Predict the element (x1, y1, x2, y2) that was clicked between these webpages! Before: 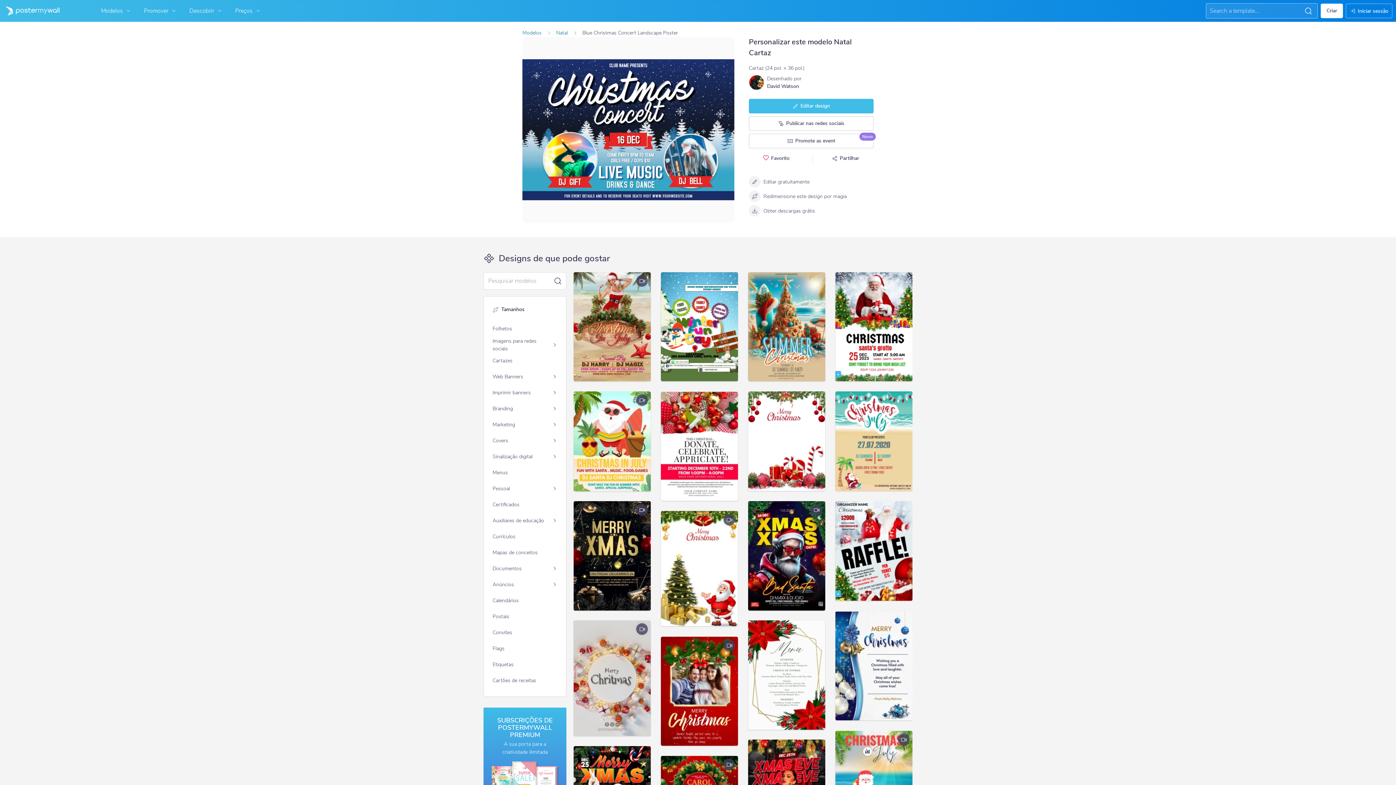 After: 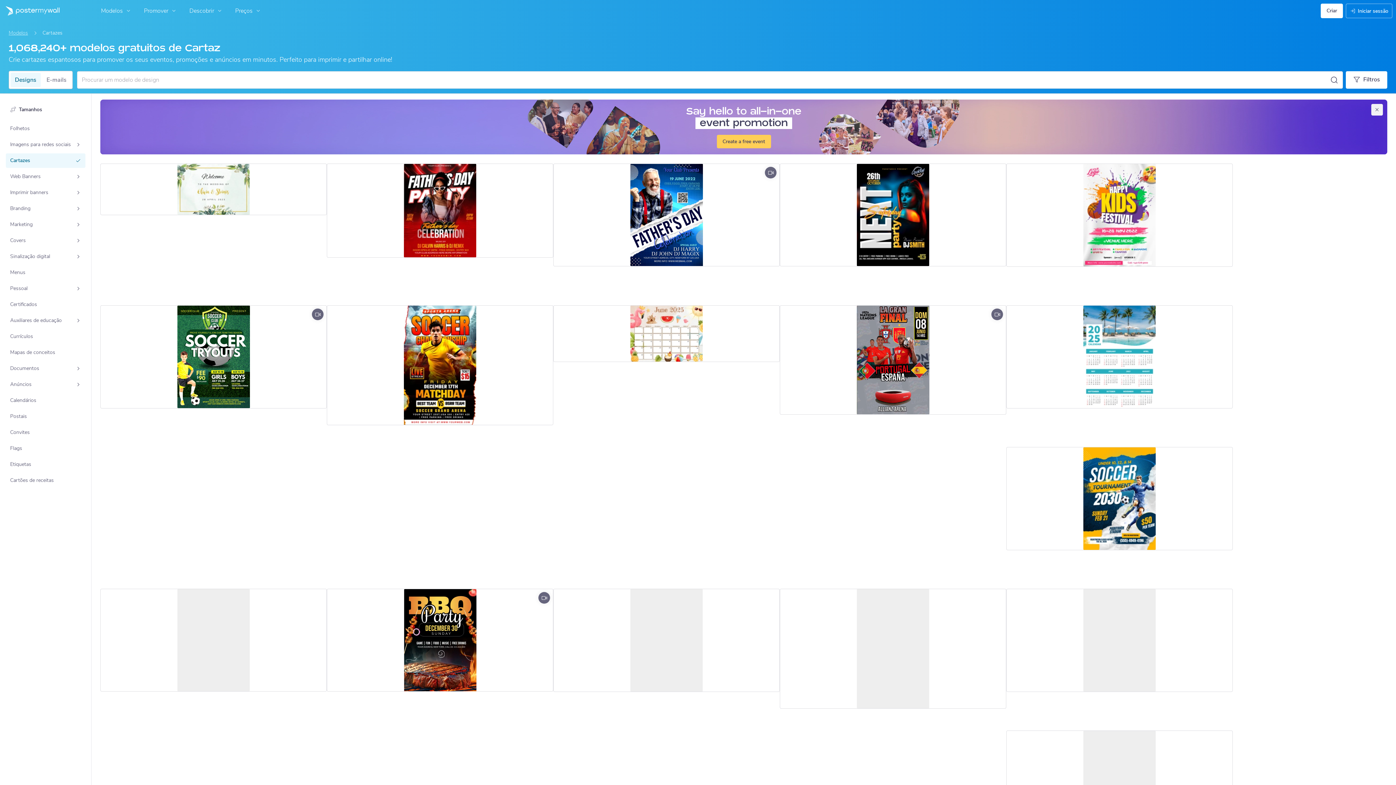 Action: bbox: (488, 353, 561, 368) label: Cartazes